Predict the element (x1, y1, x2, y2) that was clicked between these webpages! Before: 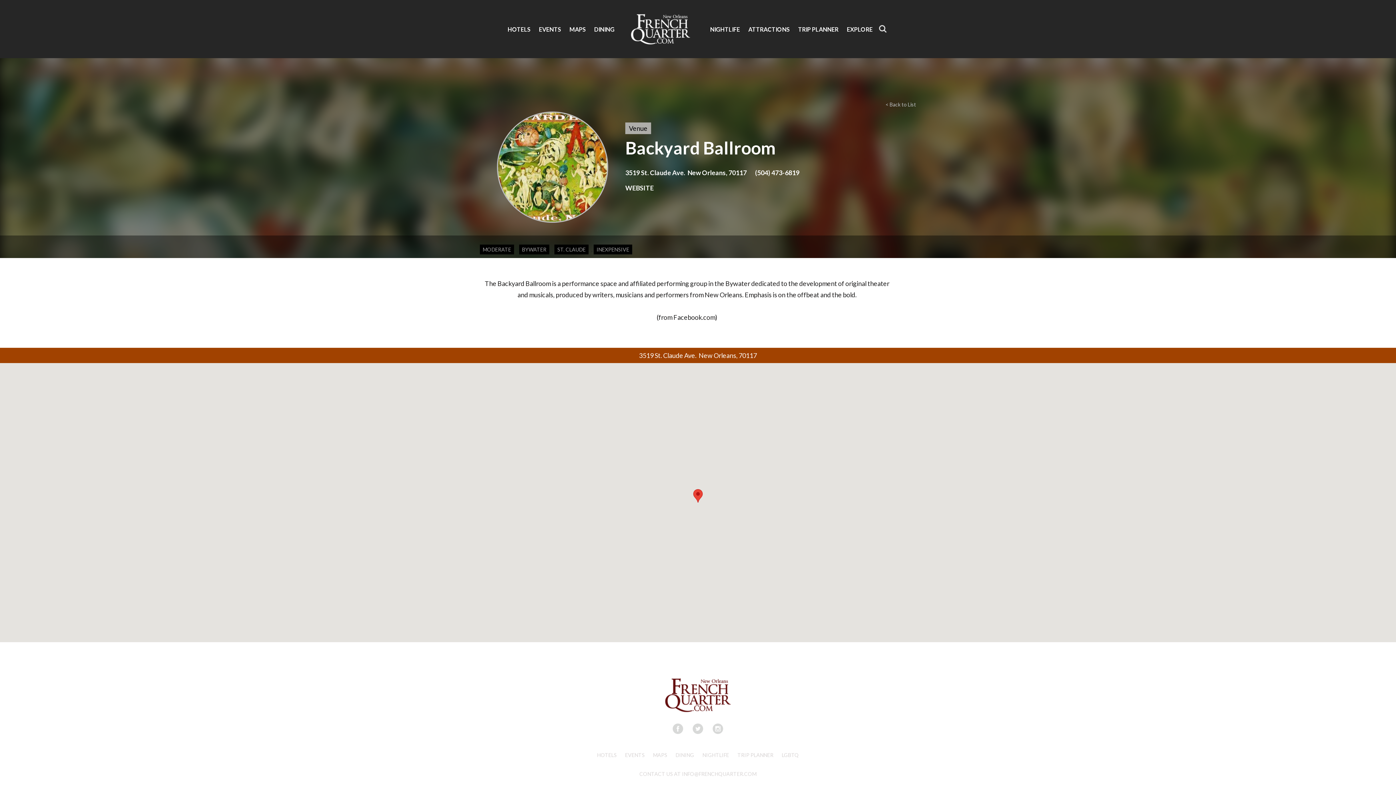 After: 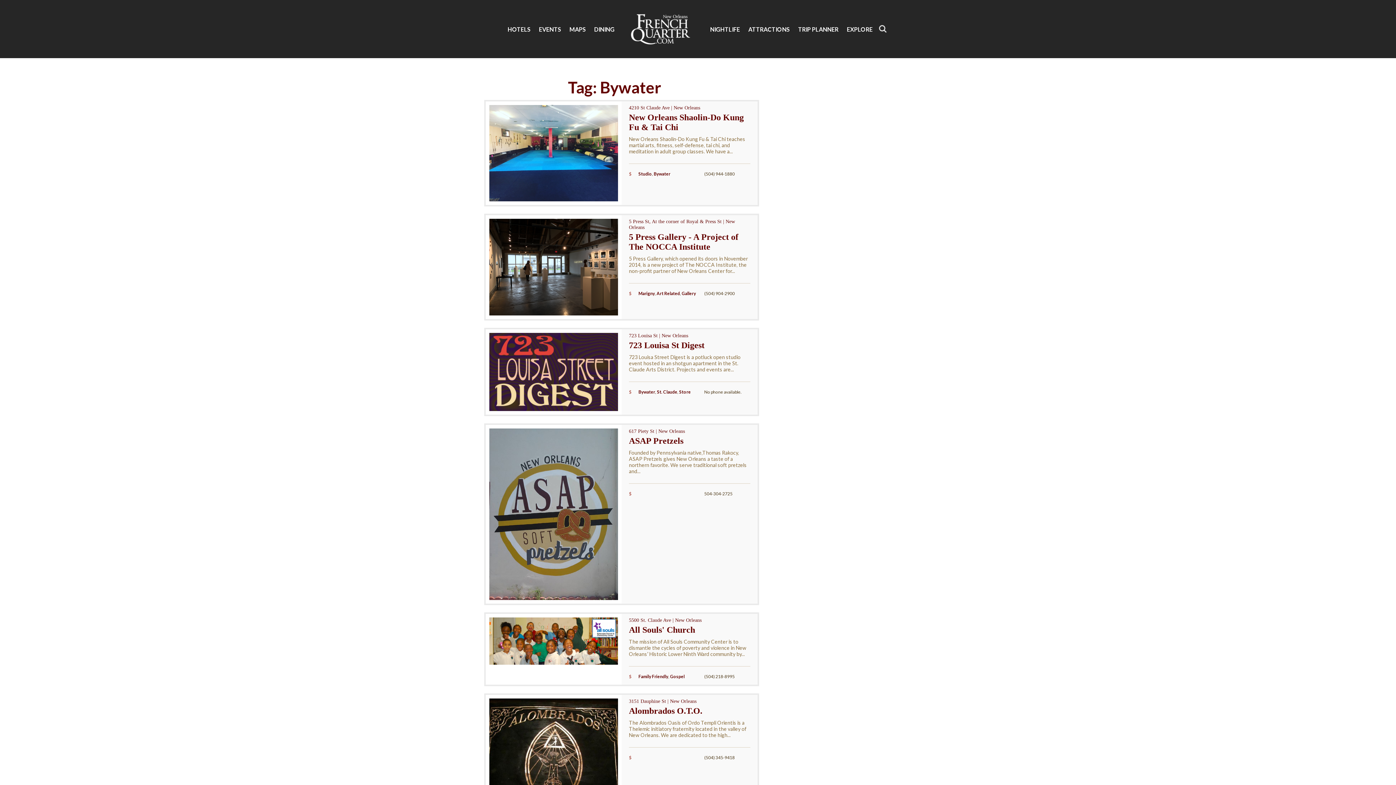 Action: label: BYWATER bbox: (519, 244, 549, 254)